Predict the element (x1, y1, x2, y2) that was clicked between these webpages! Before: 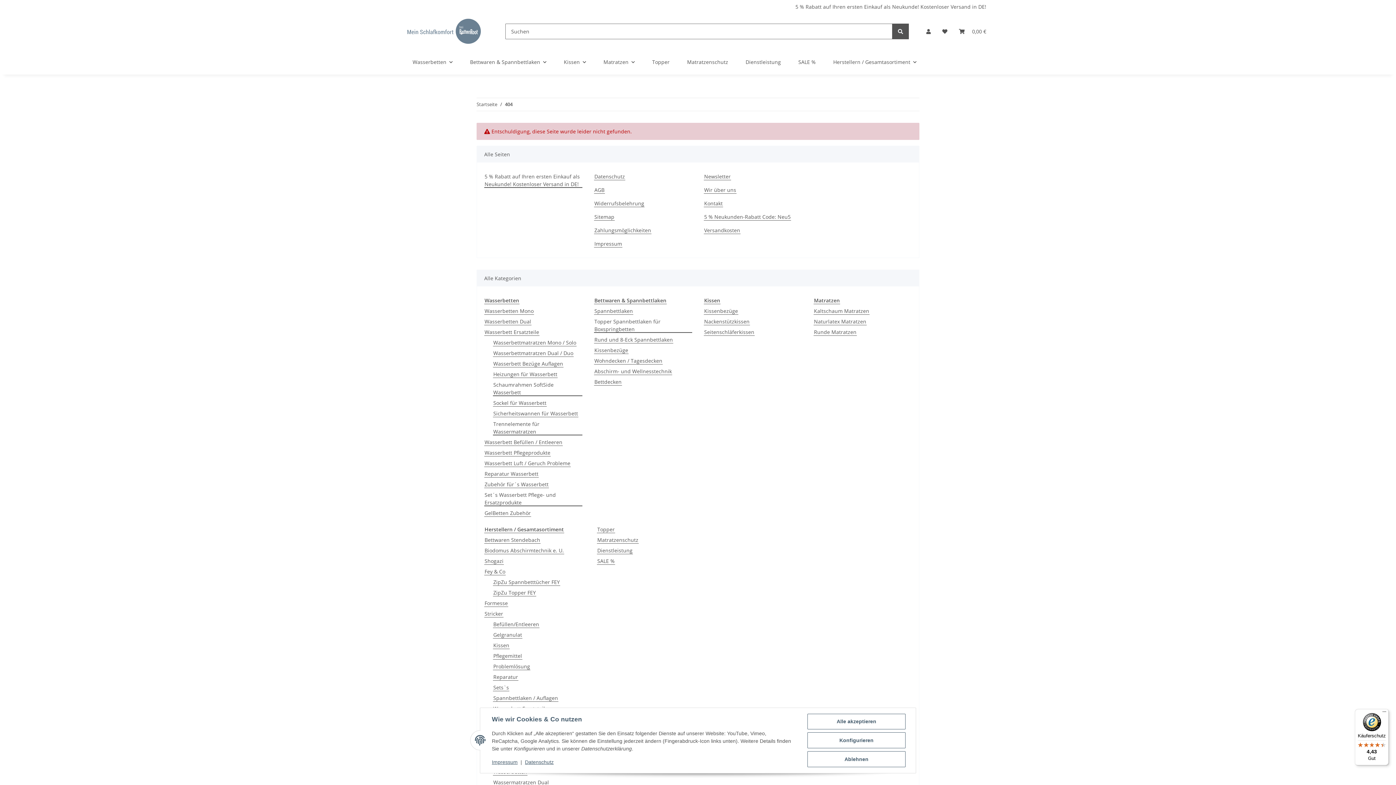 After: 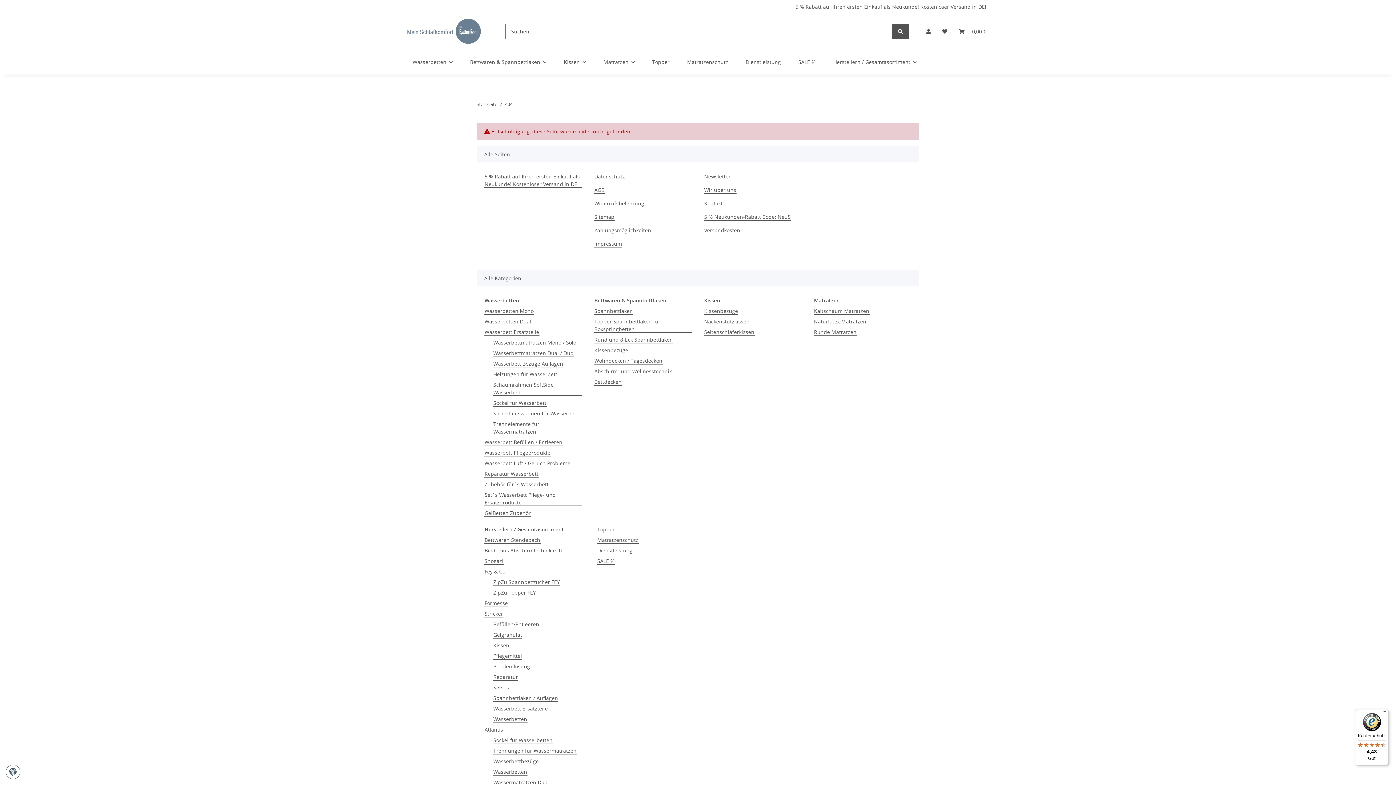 Action: label: Alle akzeptieren bbox: (807, 714, 905, 729)